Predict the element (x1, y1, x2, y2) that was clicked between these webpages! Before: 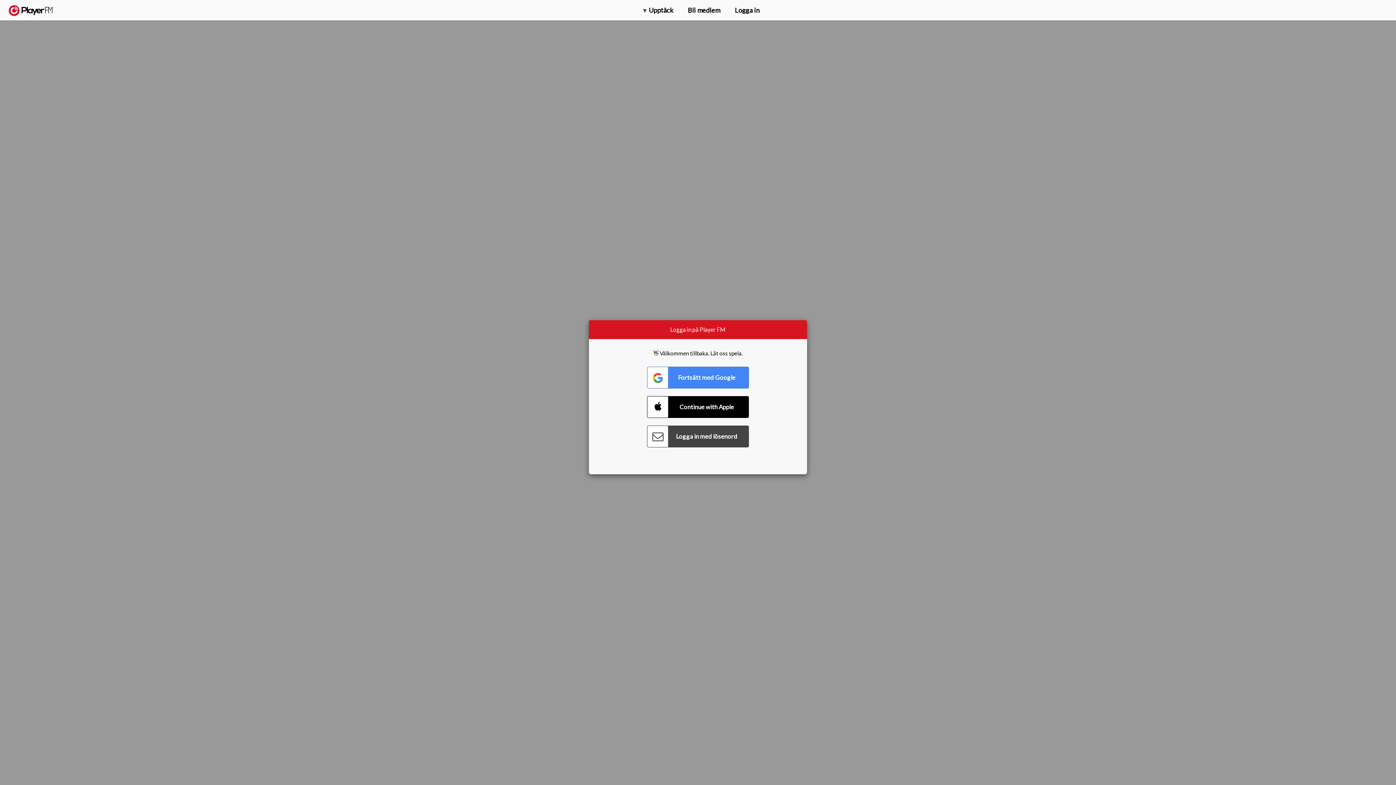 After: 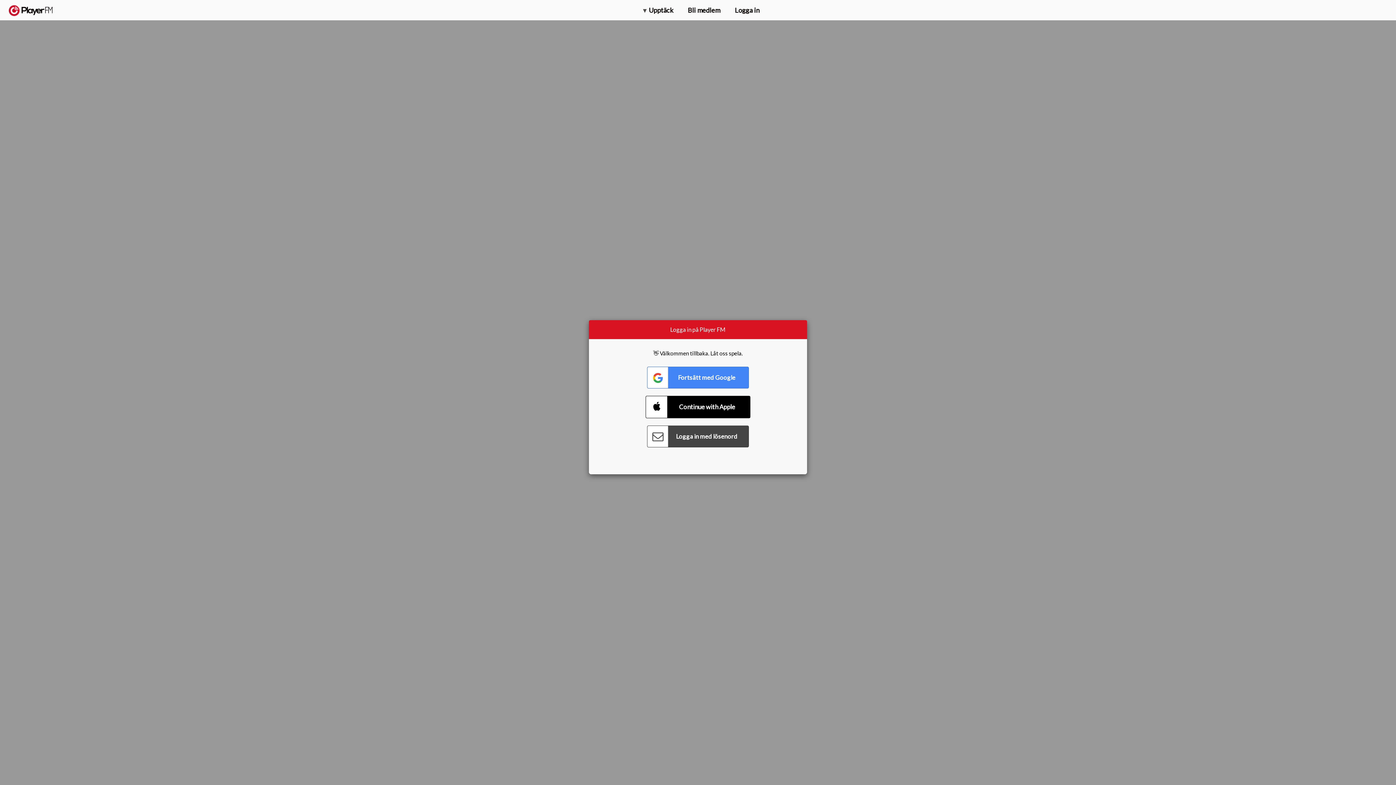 Action: bbox: (647, 396, 749, 418) label: Connect with Apple